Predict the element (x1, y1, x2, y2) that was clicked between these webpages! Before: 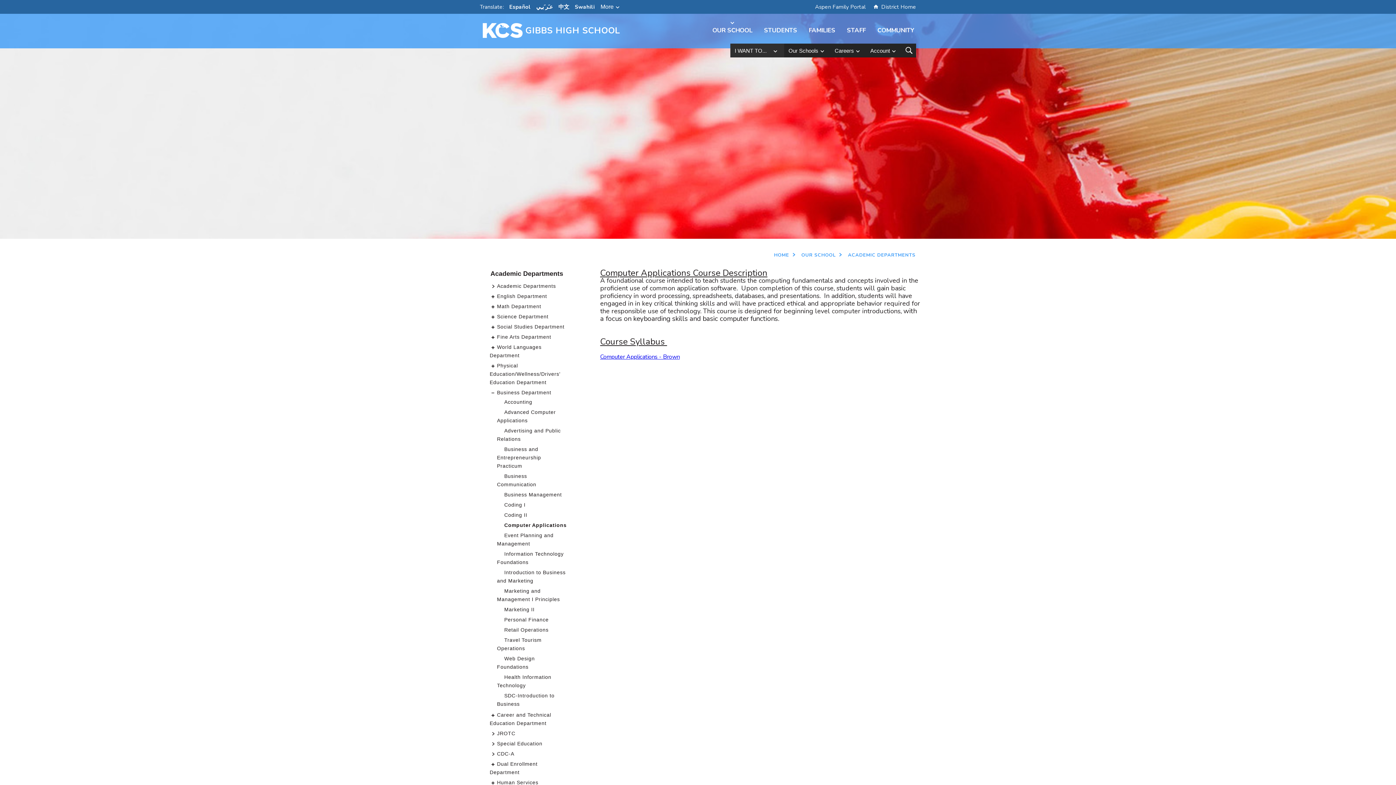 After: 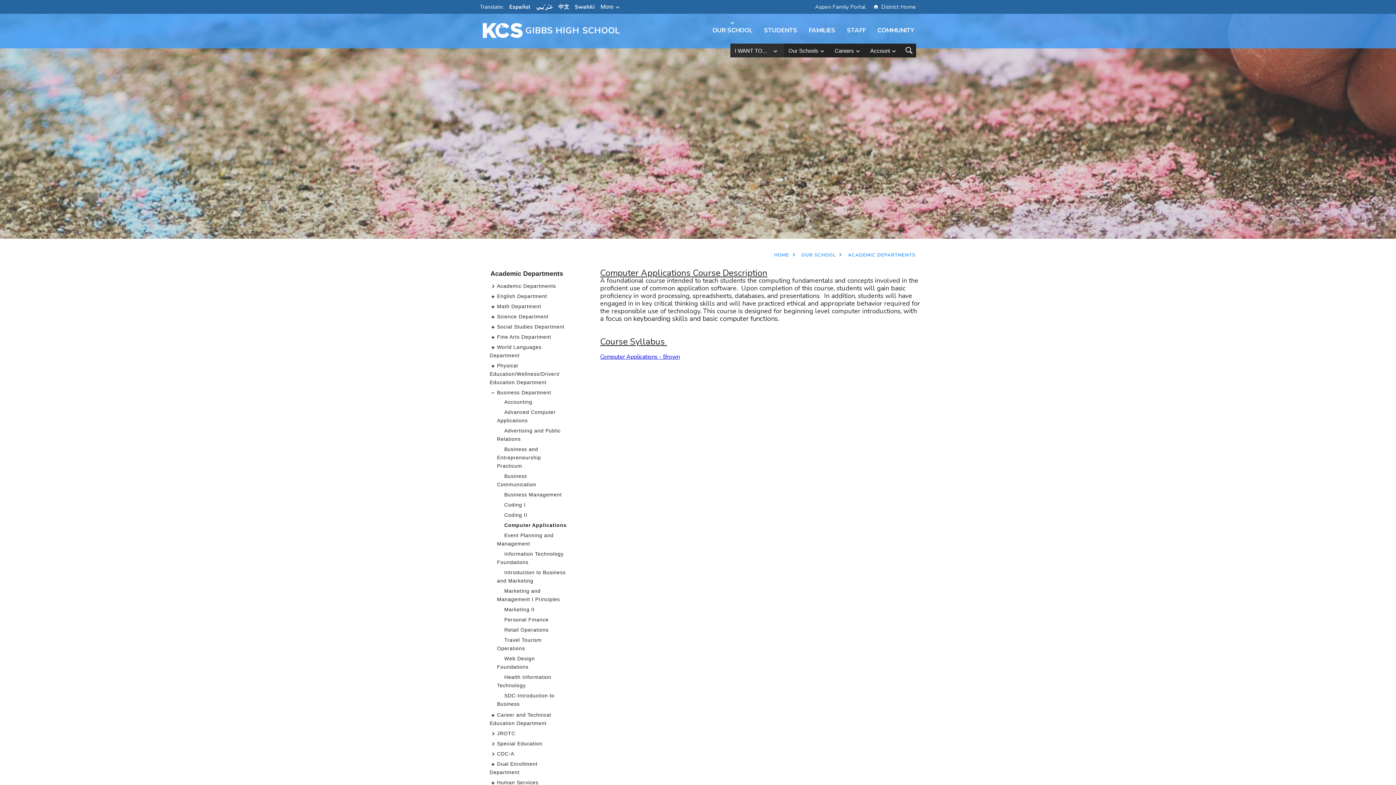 Action: label: Swahili bbox: (570, 0, 594, 13)